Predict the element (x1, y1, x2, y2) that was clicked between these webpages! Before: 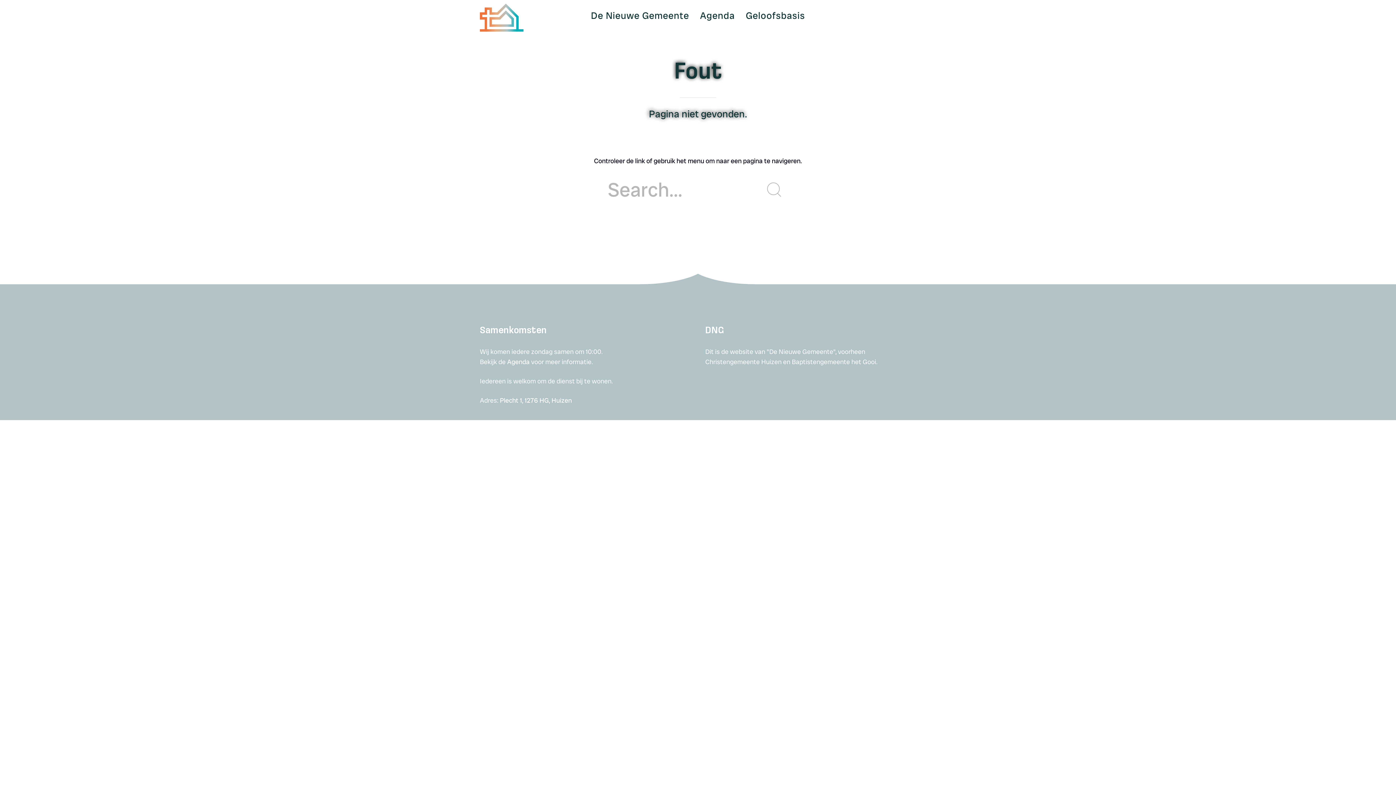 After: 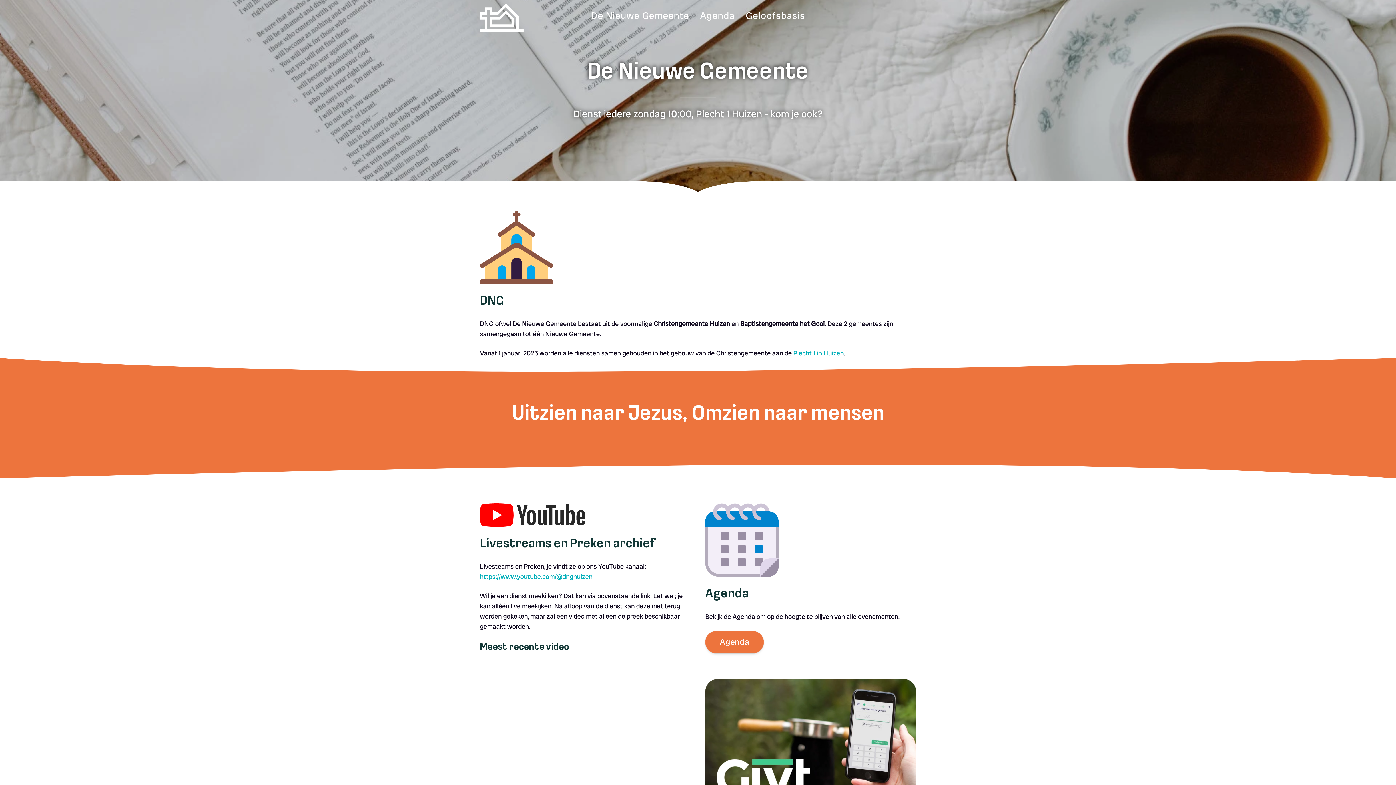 Action: bbox: (585, -4, 694, 35) label: De Nieuwe Gemeente